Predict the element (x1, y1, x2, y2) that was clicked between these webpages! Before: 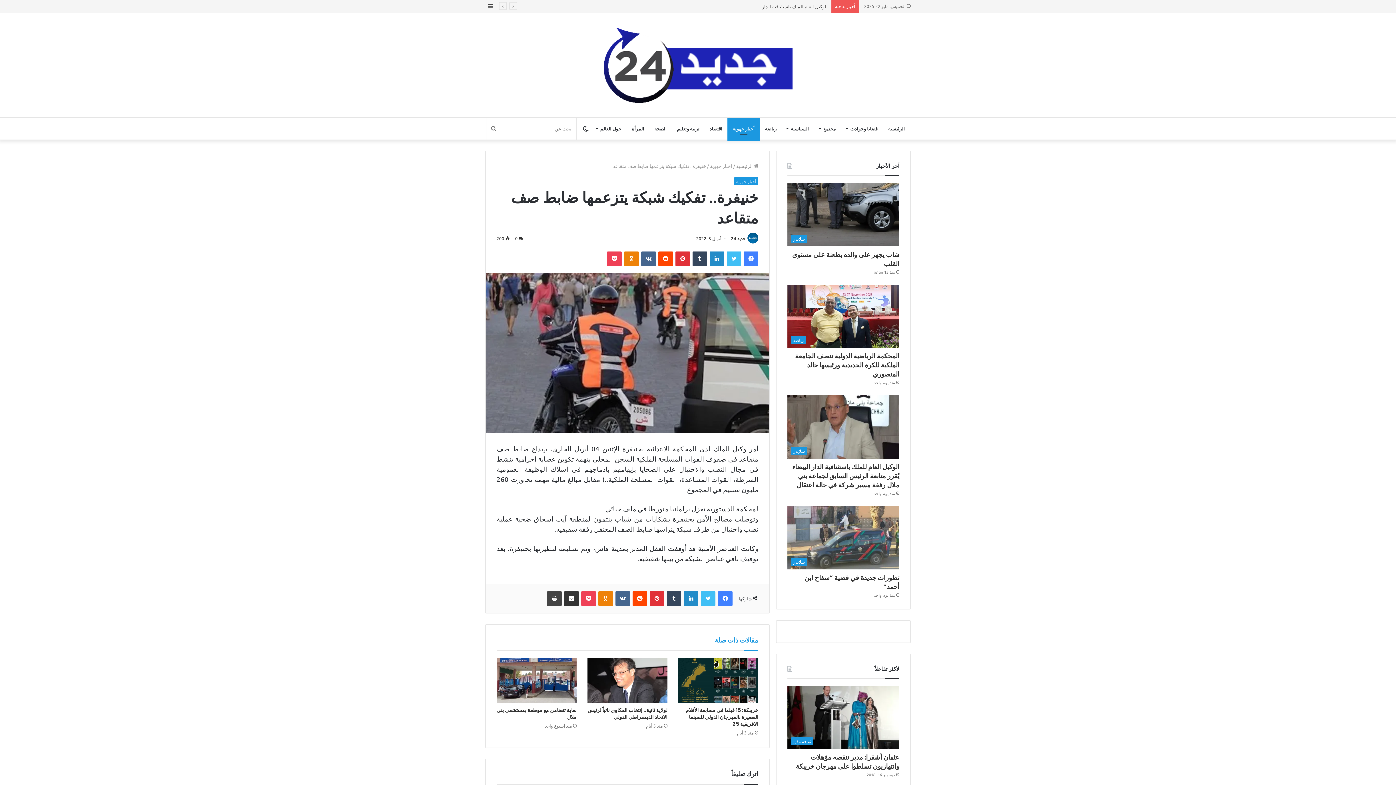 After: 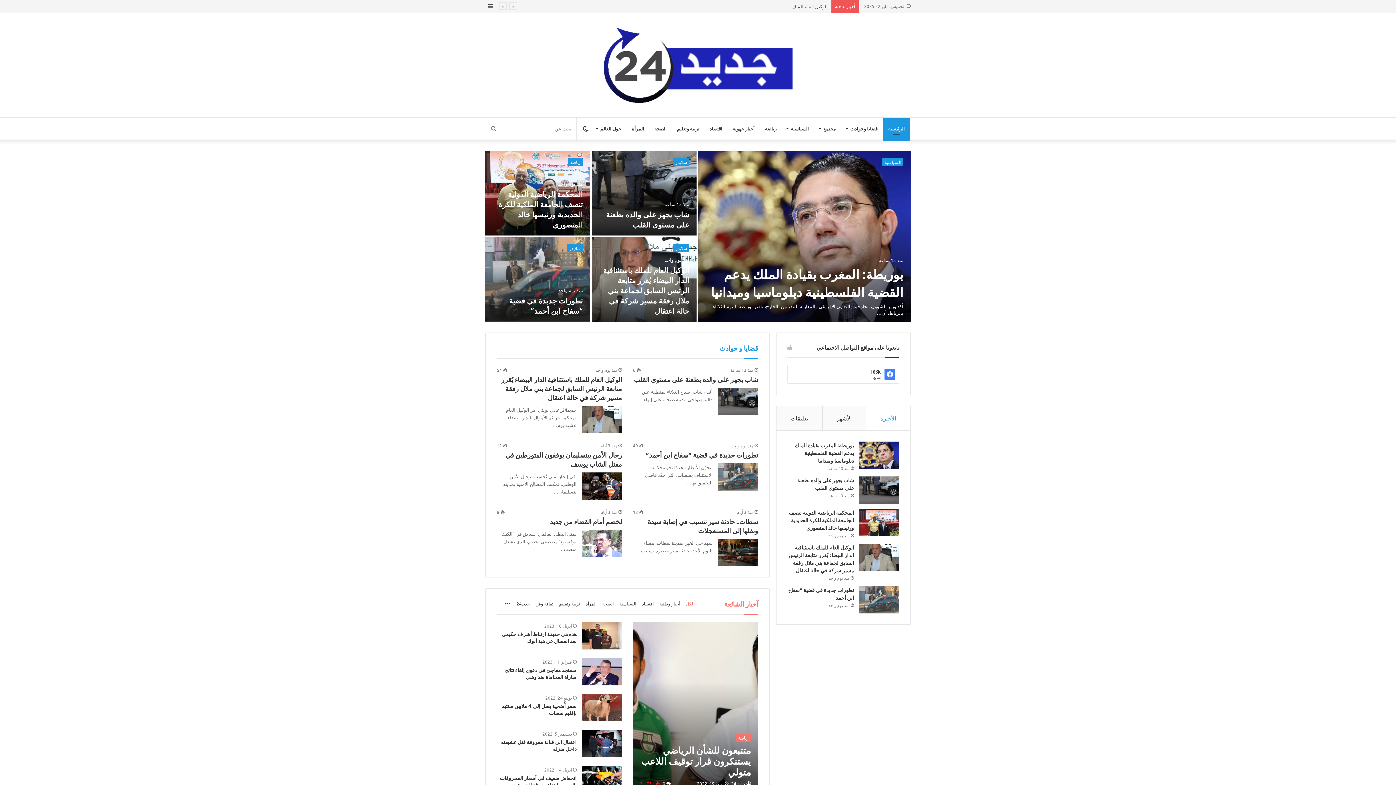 Action: bbox: (603, 27, 792, 102)